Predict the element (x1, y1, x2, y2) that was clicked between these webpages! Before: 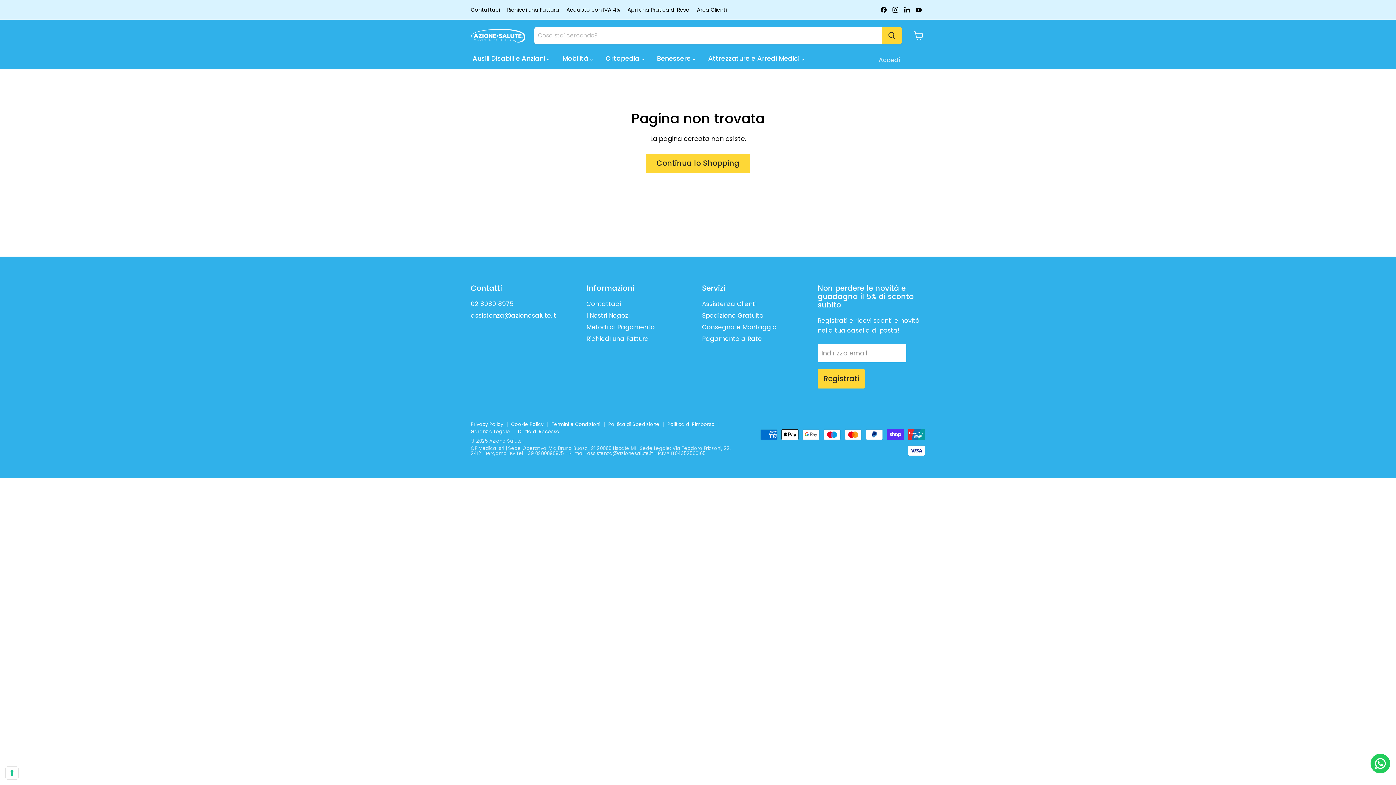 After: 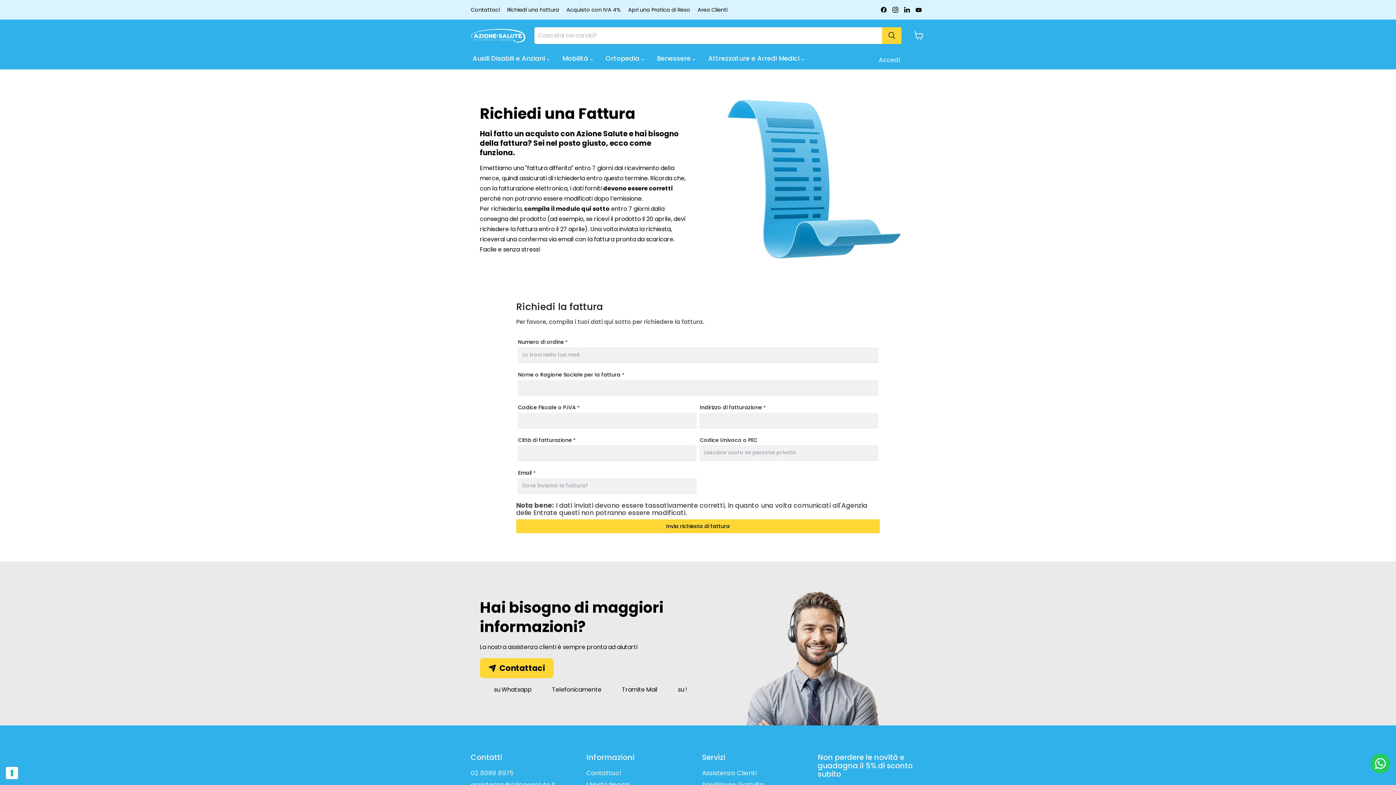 Action: bbox: (507, 6, 559, 12) label: Richiedi una Fattura